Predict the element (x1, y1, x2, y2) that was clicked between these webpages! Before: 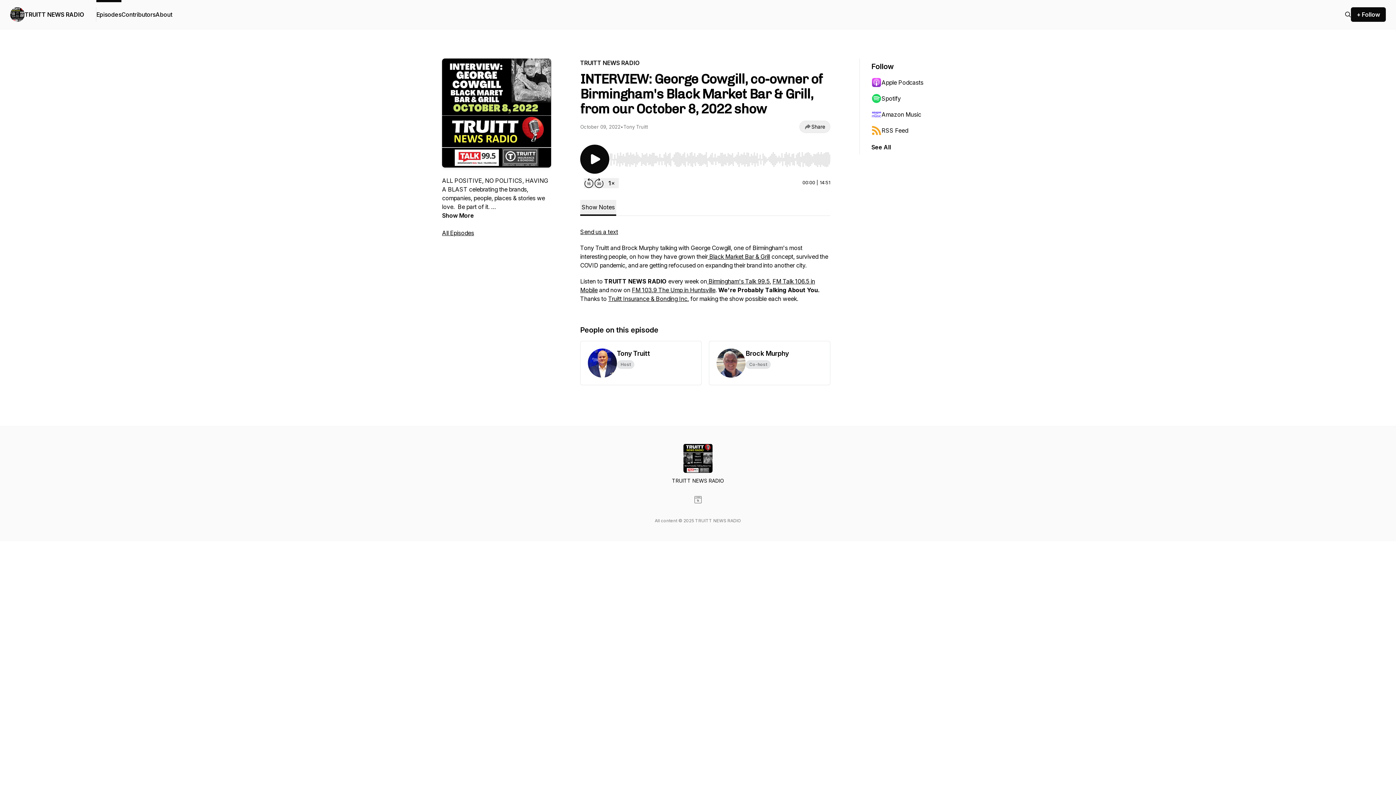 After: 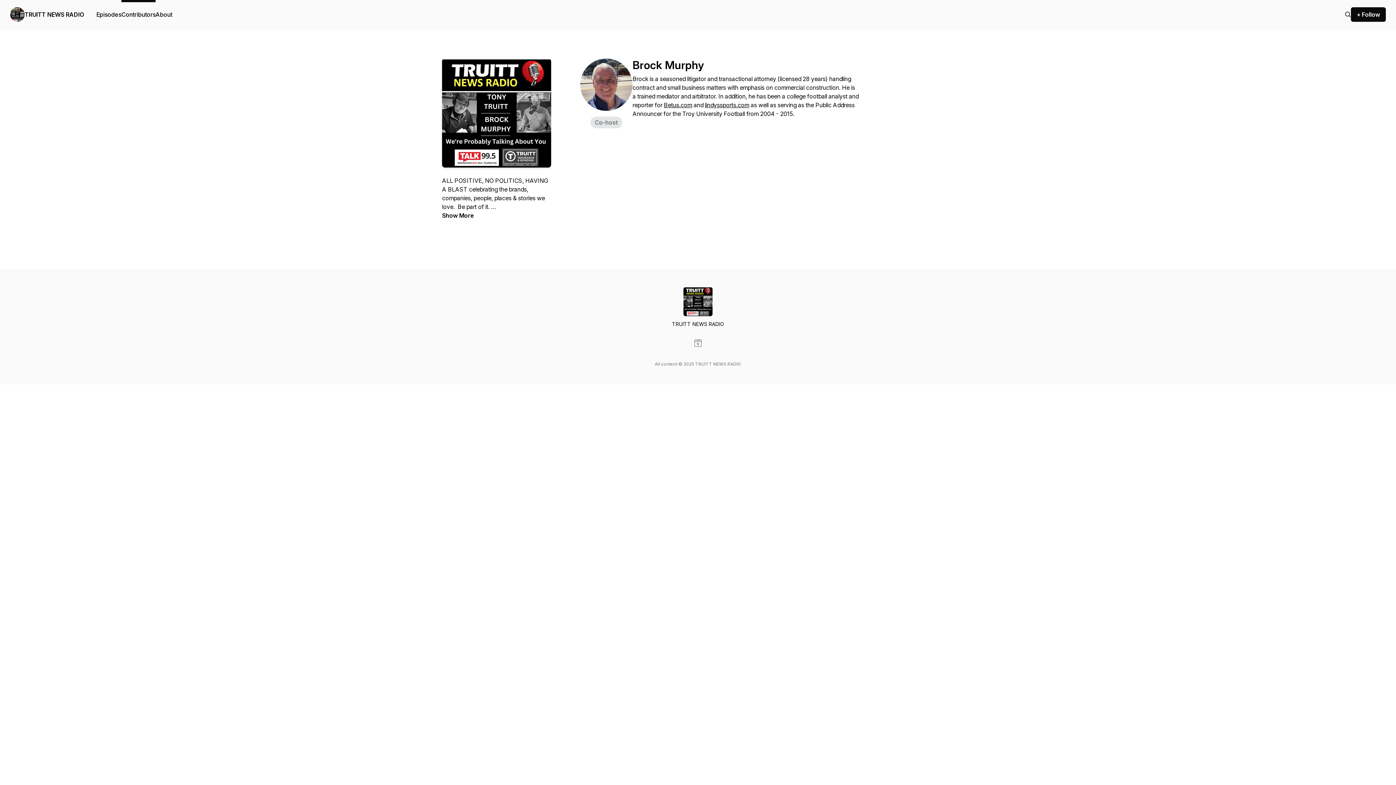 Action: bbox: (709, 341, 830, 385) label: Brock Murphy
Co-host